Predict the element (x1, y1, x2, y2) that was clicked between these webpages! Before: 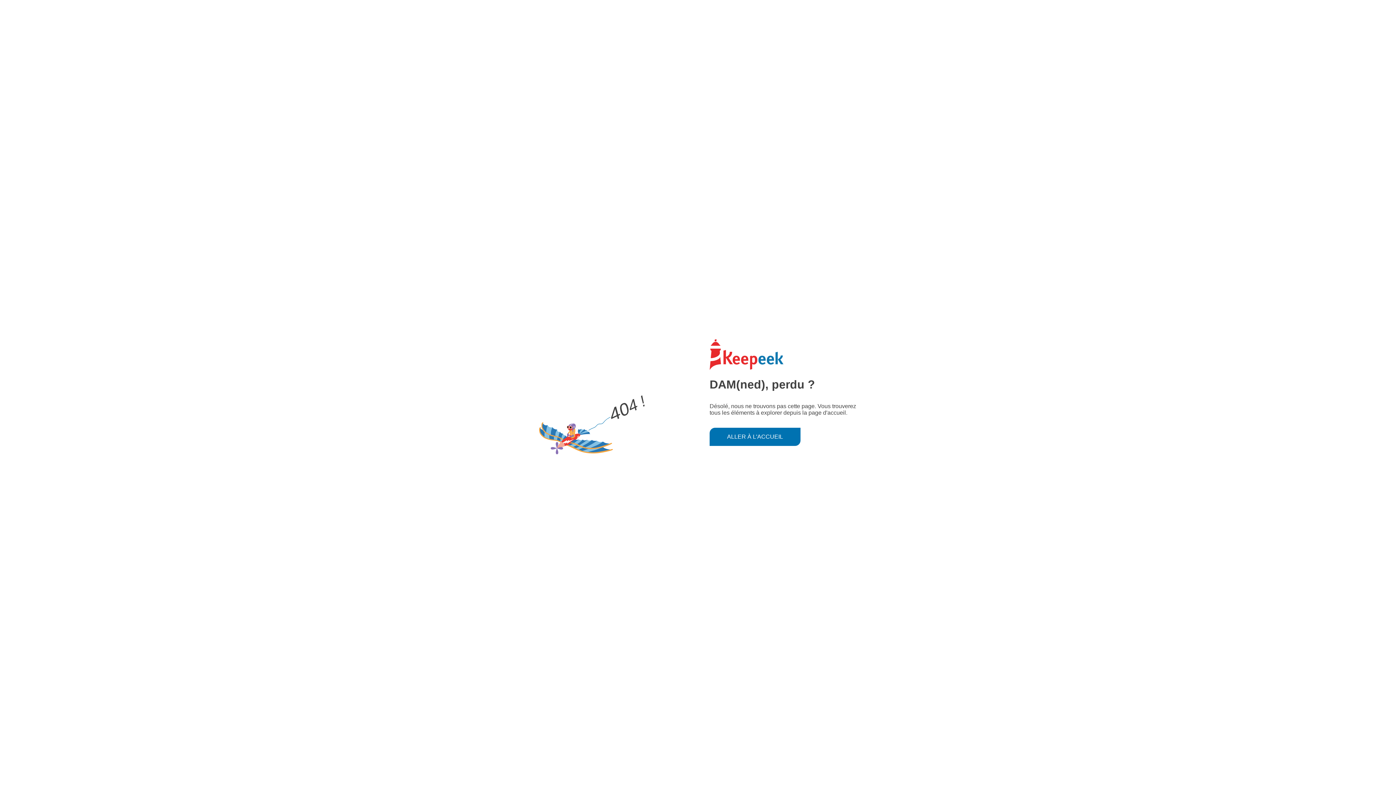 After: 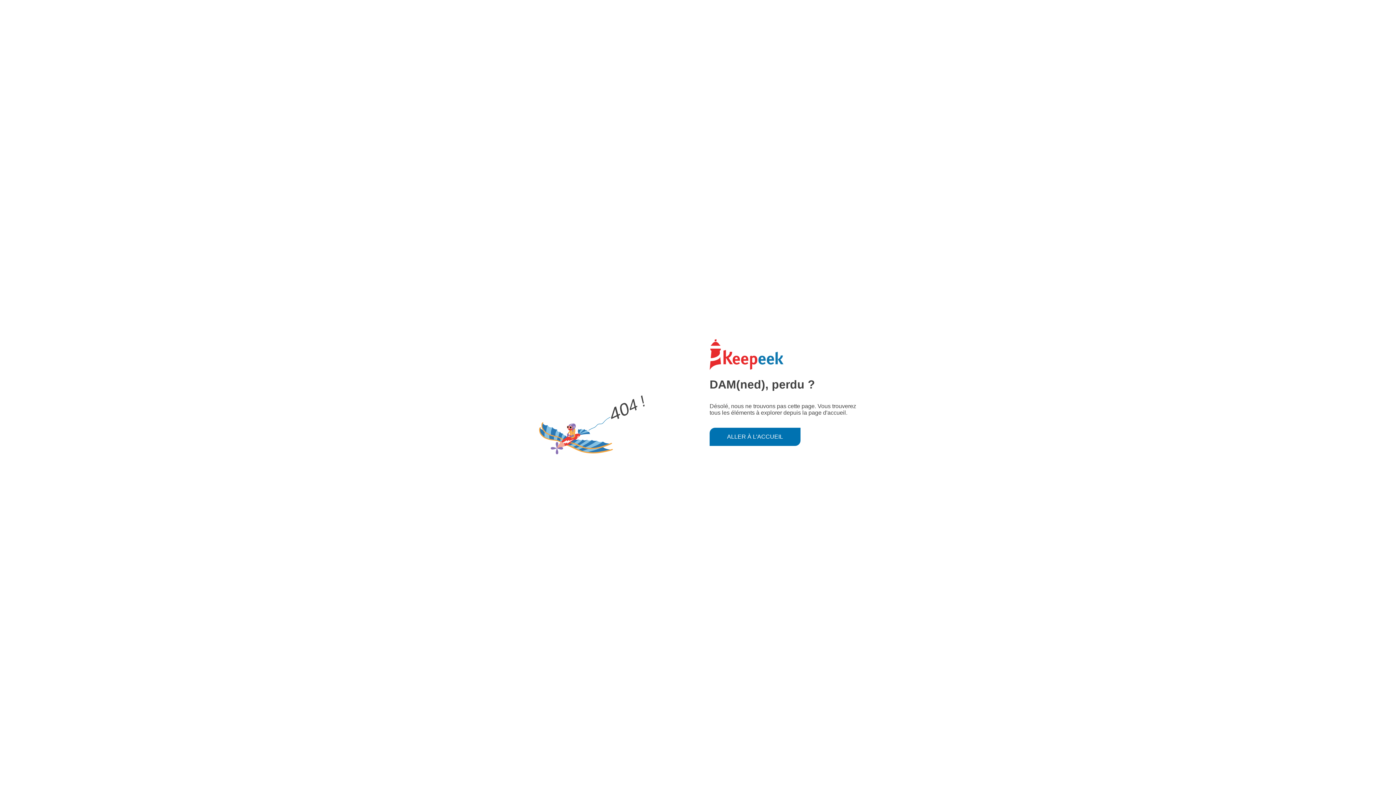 Action: label: ALLER À L'ACCUEIL bbox: (709, 427, 800, 446)